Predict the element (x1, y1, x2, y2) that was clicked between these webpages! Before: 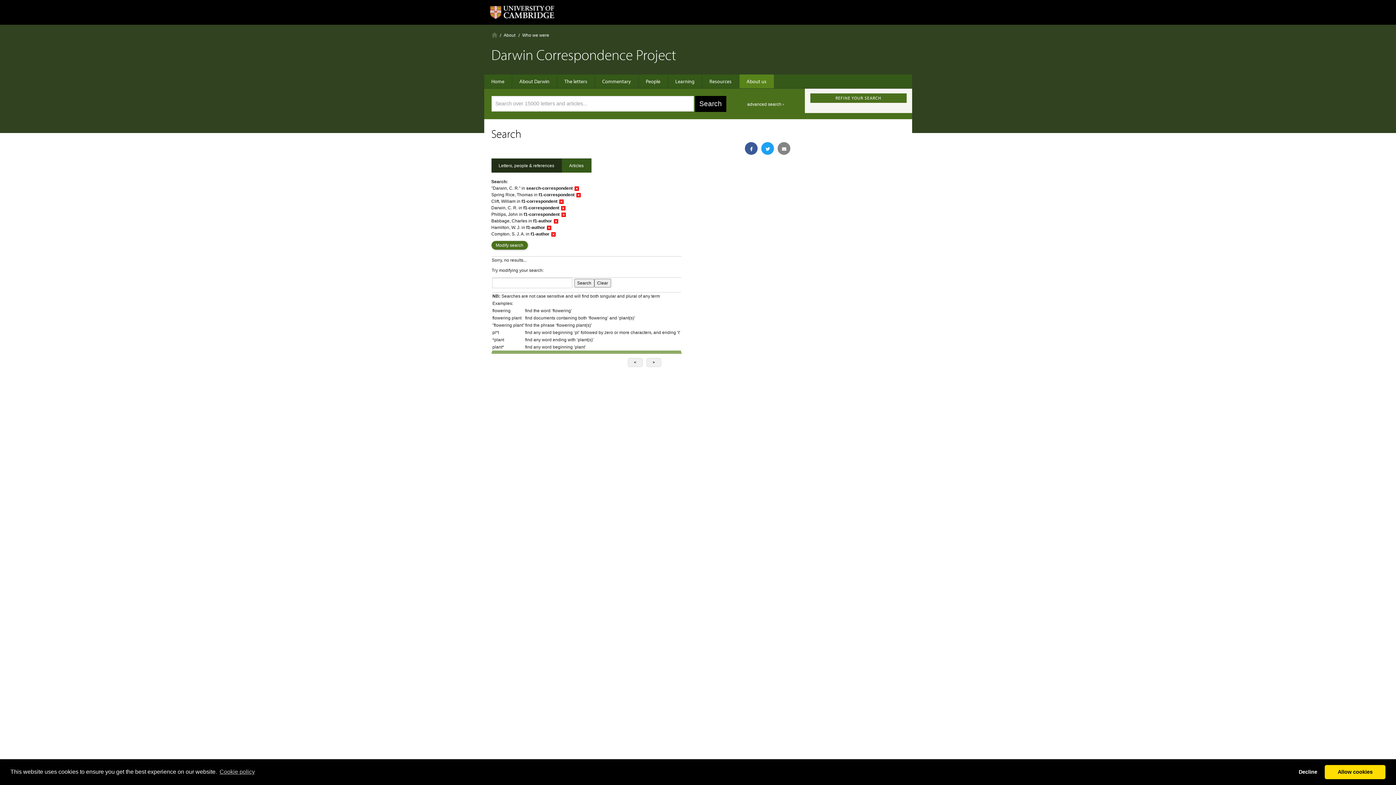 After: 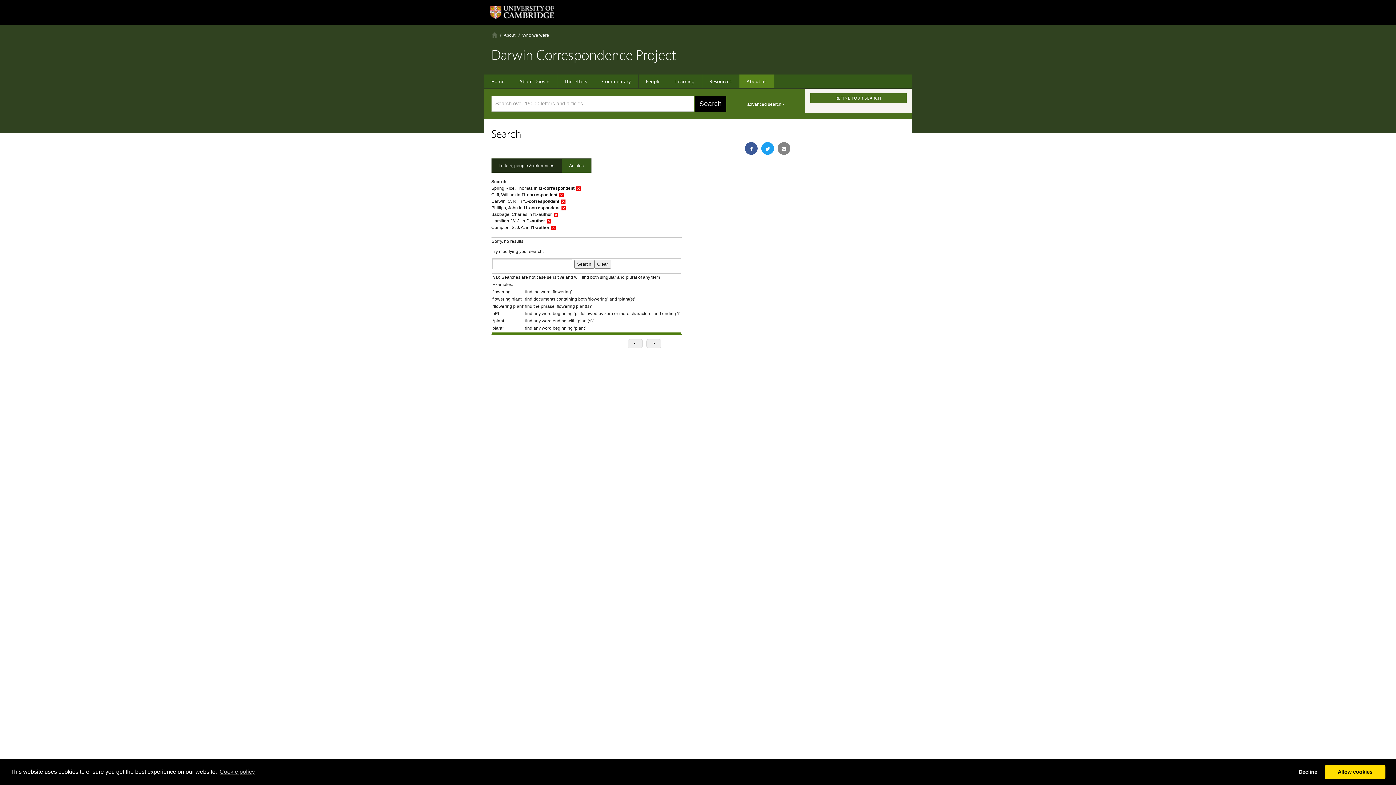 Action: bbox: (574, 184, 579, 191) label: disabled_by_default